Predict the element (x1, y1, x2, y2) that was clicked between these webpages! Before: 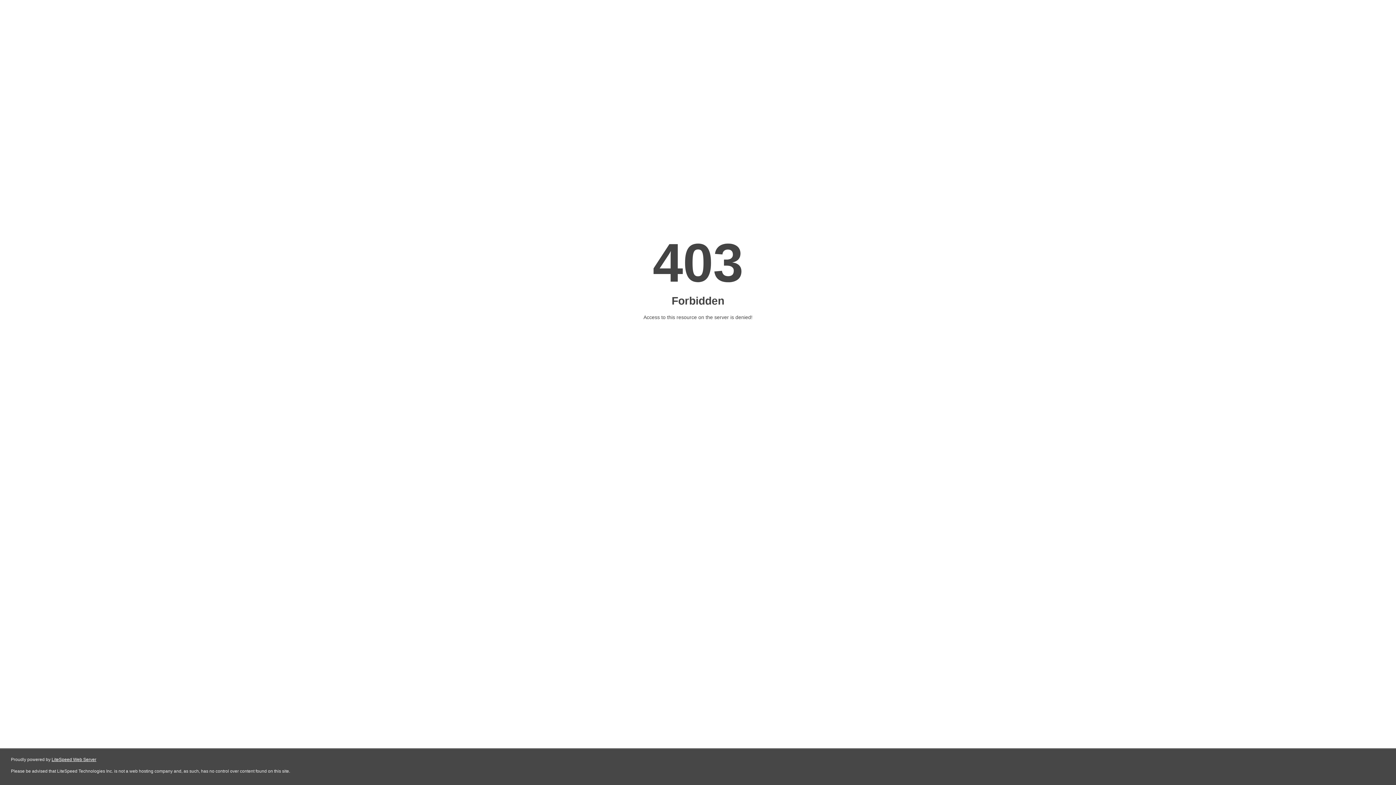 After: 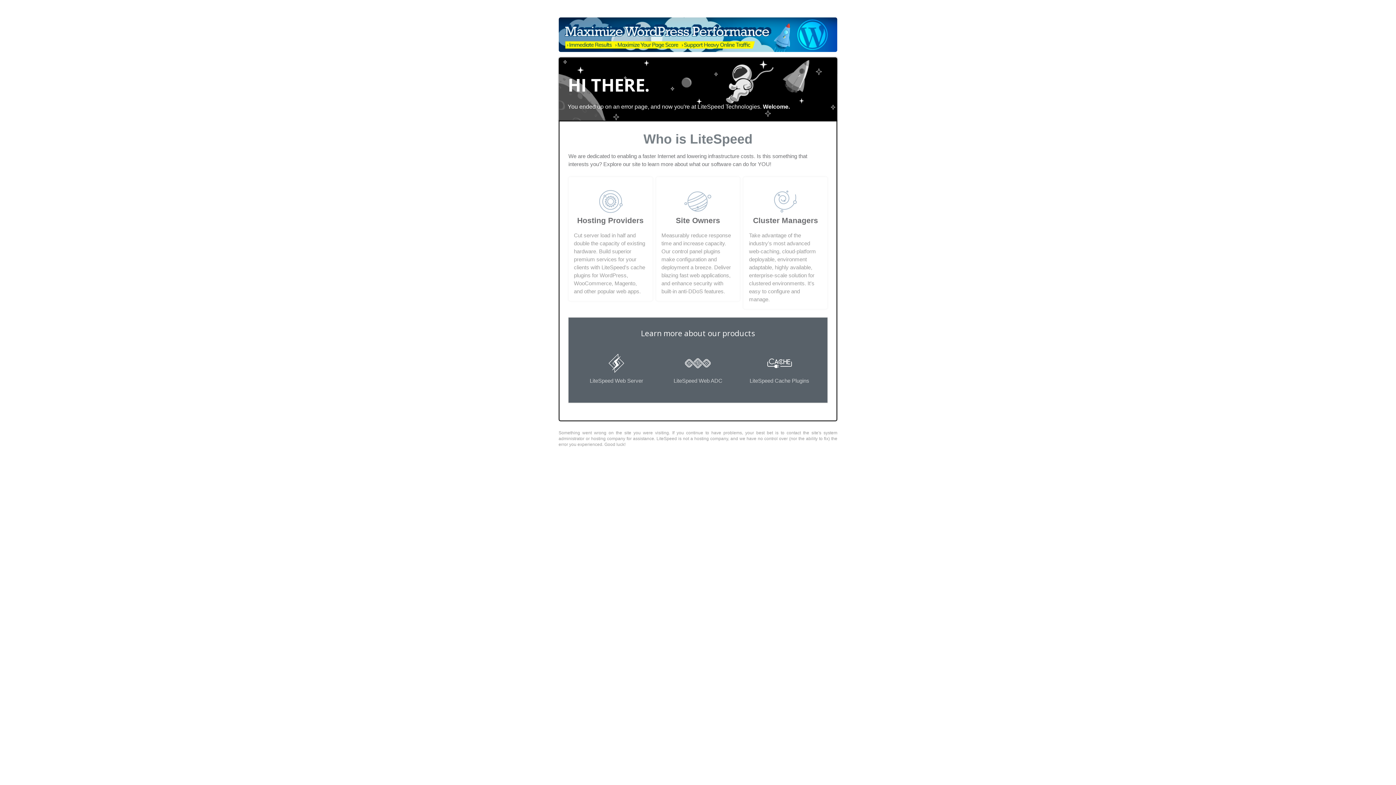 Action: label: LiteSpeed Web Server bbox: (51, 757, 96, 762)